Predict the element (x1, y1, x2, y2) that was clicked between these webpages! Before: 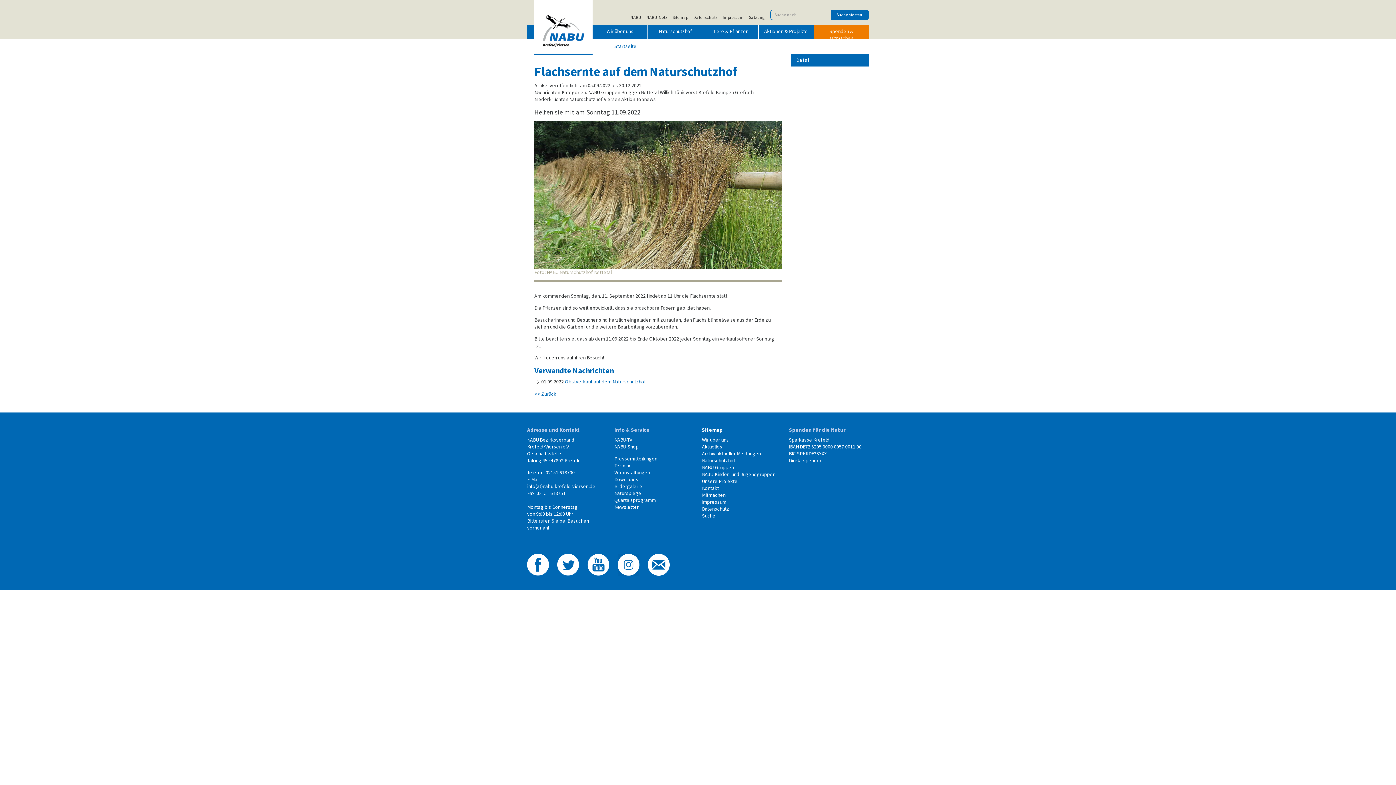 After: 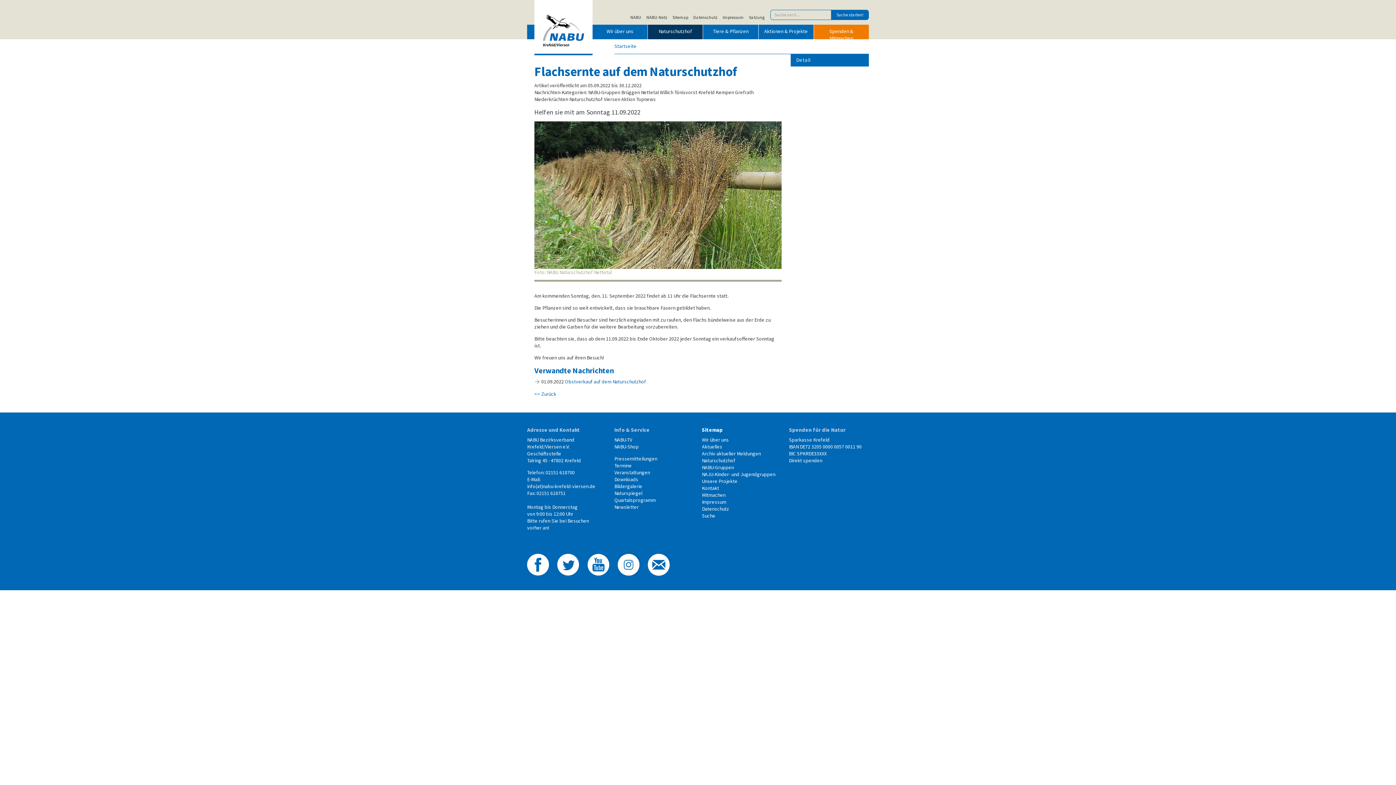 Action: label: Naturschutzhof bbox: (648, 24, 703, 39)